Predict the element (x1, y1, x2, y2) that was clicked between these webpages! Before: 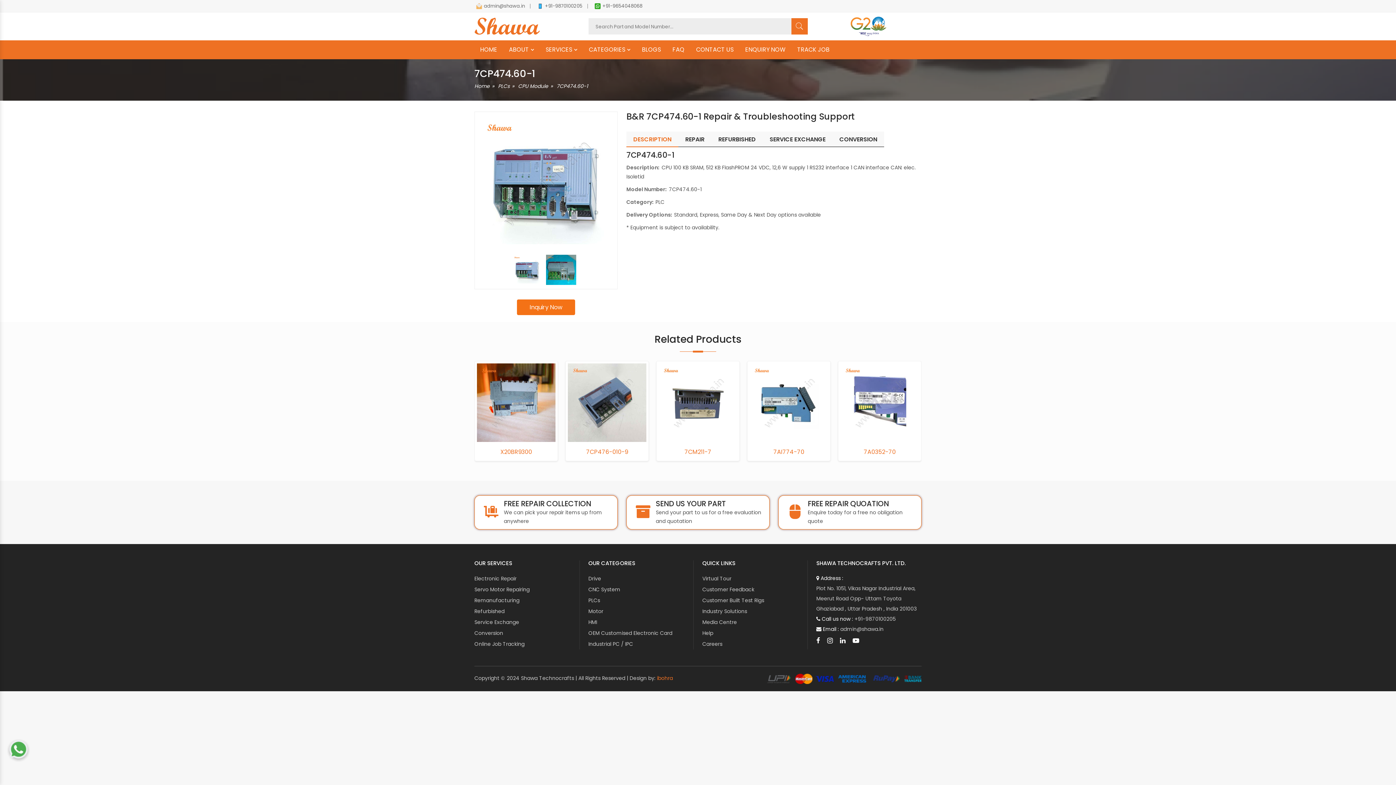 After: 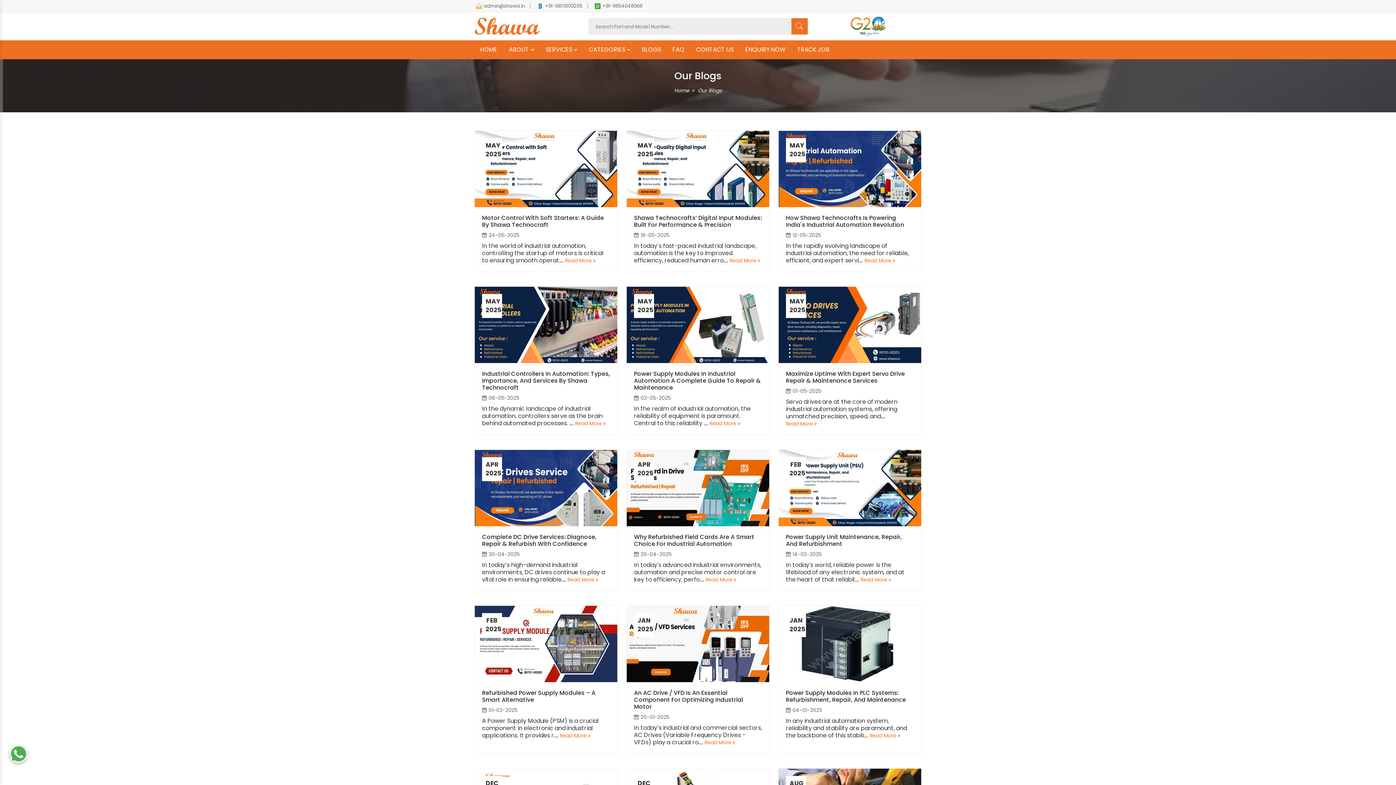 Action: bbox: (642, 46, 661, 53) label: BLOGS